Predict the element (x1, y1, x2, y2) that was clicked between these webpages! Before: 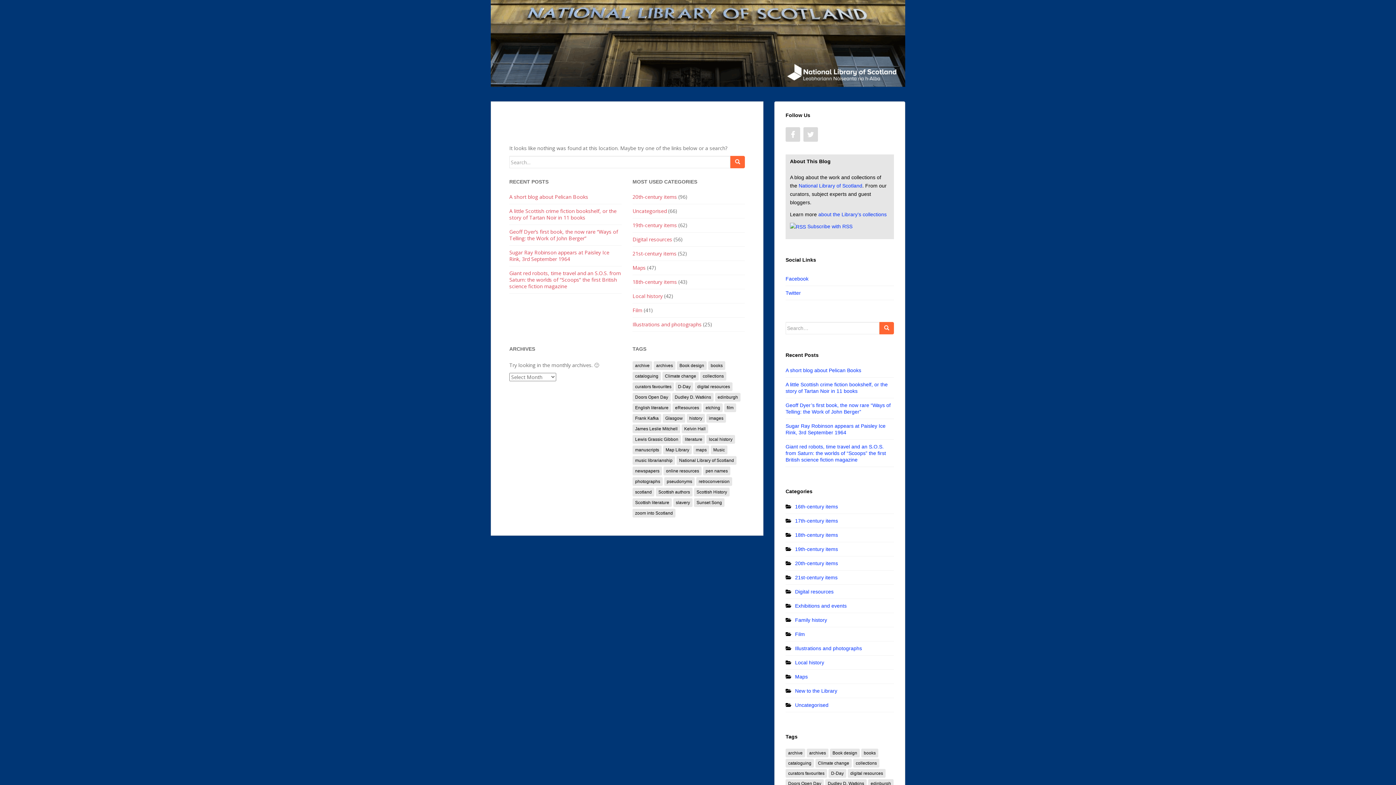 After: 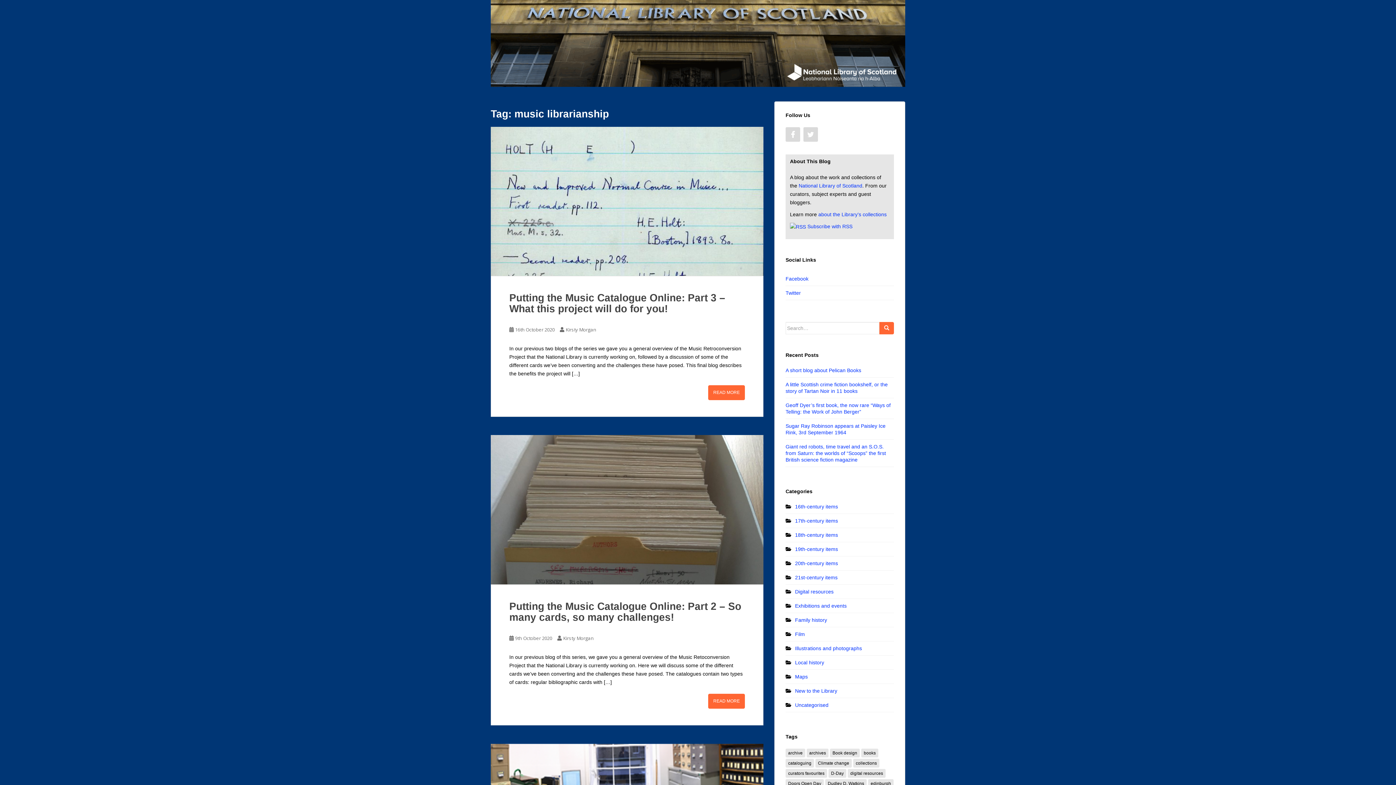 Action: bbox: (632, 456, 675, 465) label: music librarianship (3 items)